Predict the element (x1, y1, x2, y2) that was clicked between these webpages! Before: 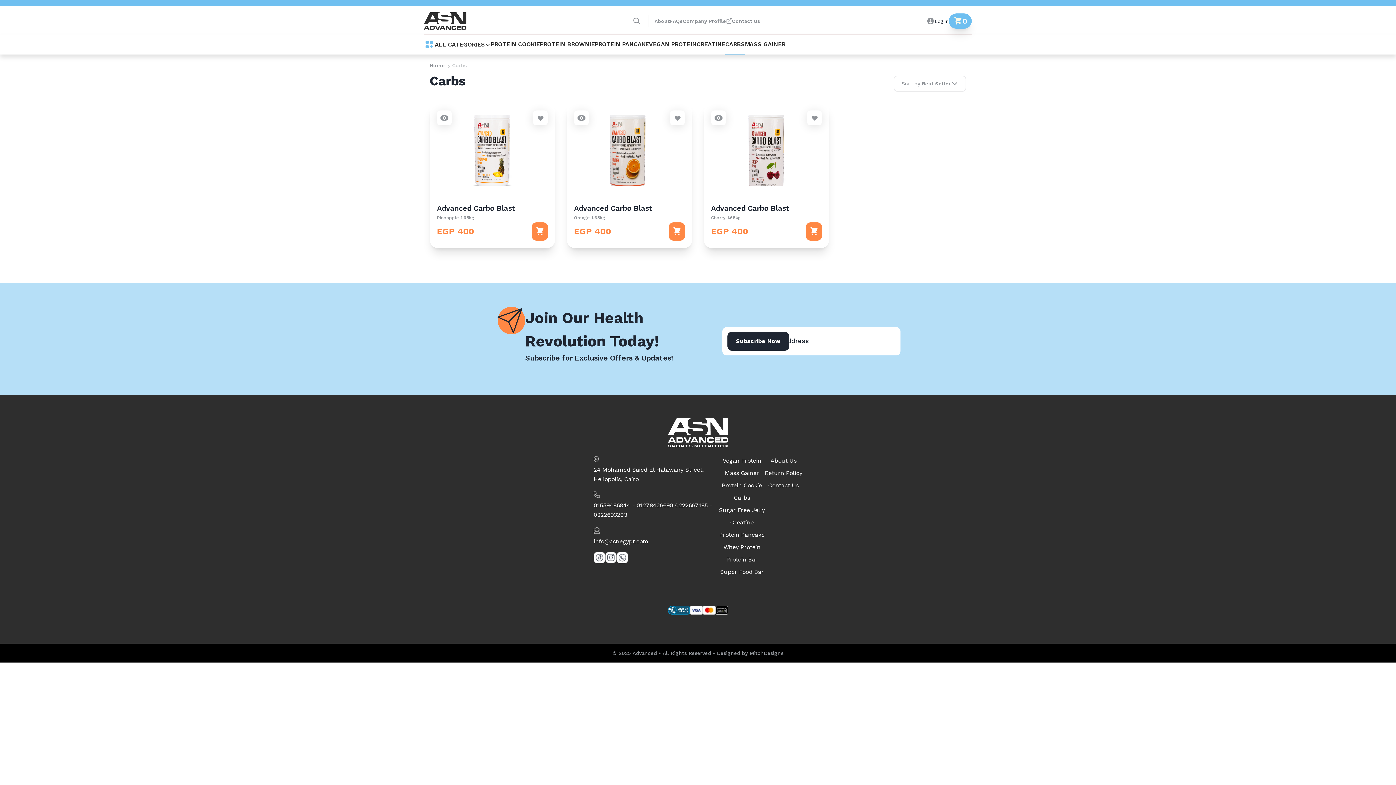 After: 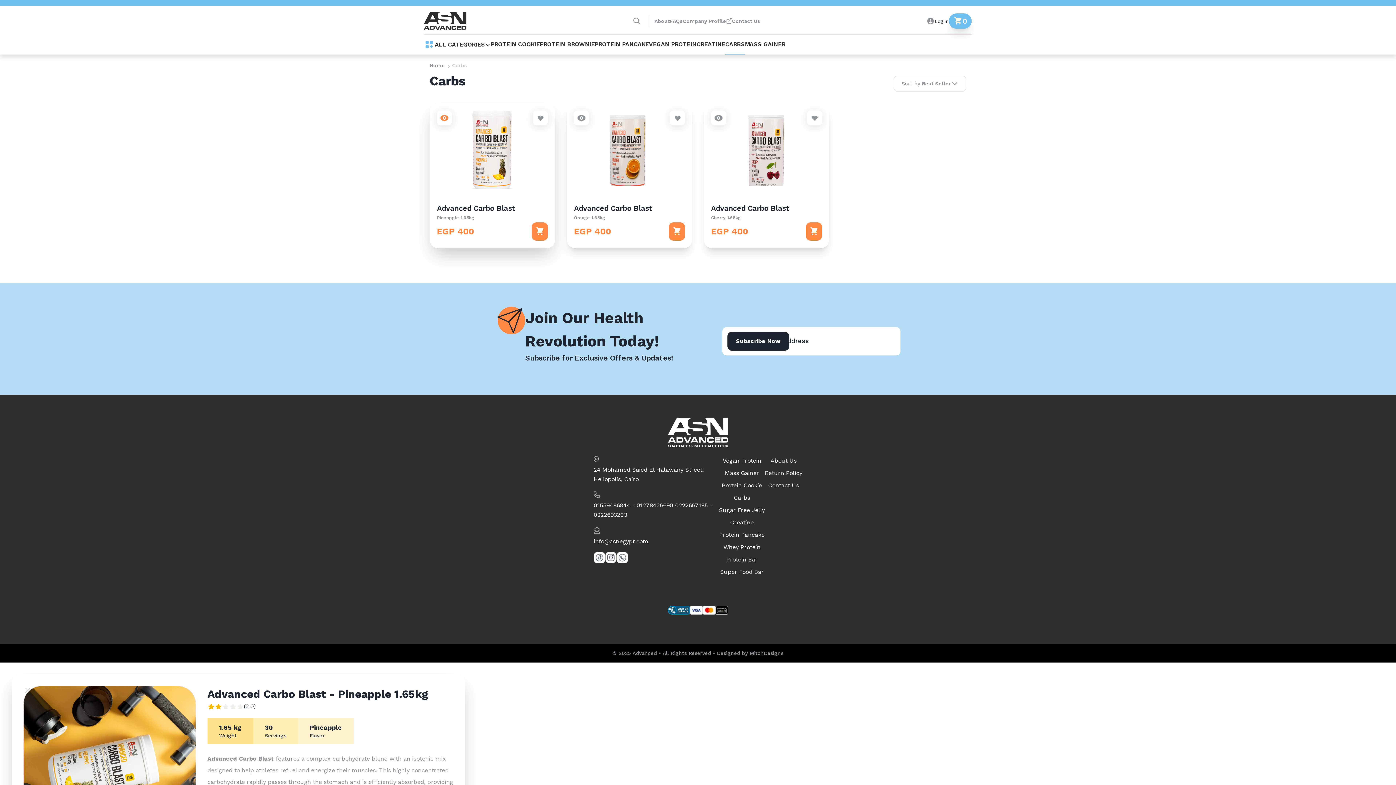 Action: bbox: (437, 109, 452, 124)